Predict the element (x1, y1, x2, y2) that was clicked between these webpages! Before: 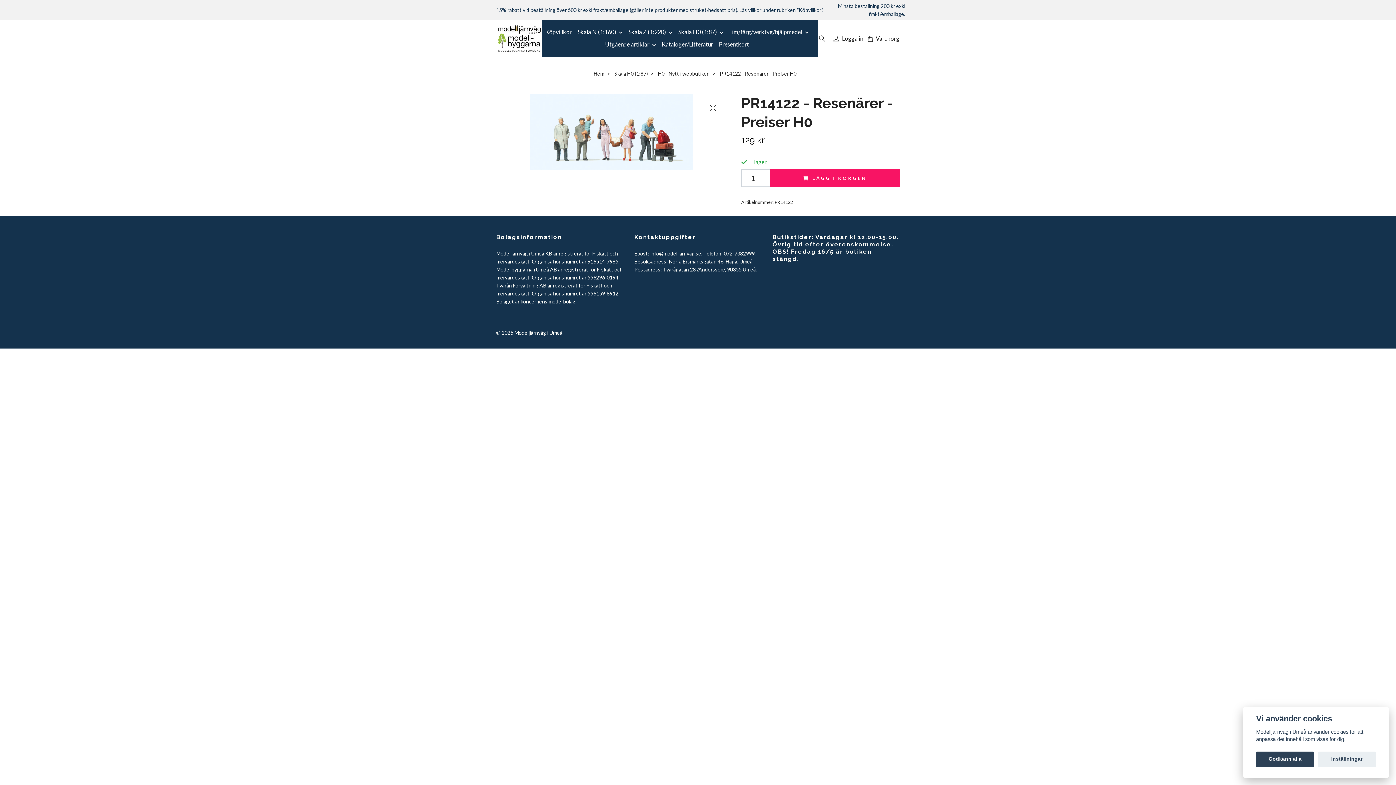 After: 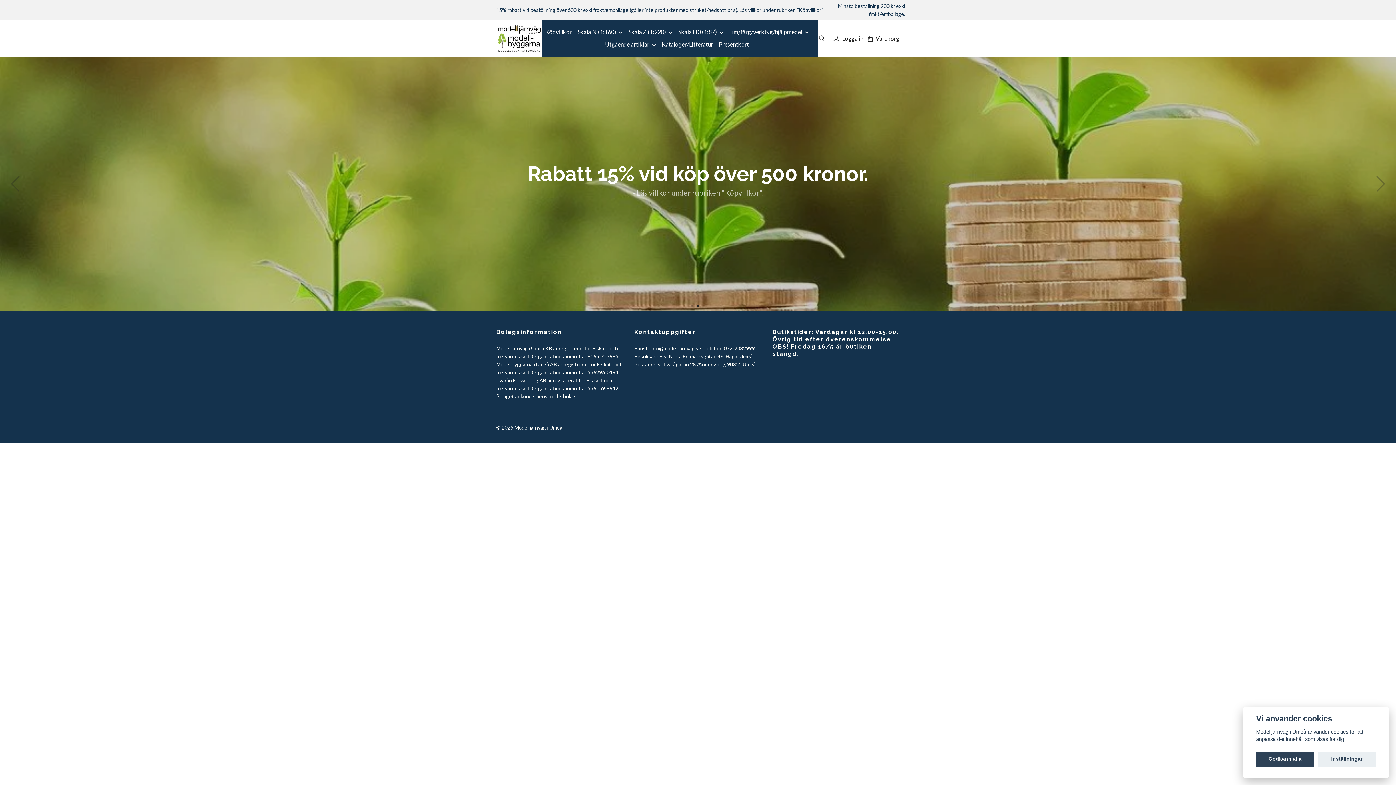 Action: bbox: (496, 21, 542, 55)